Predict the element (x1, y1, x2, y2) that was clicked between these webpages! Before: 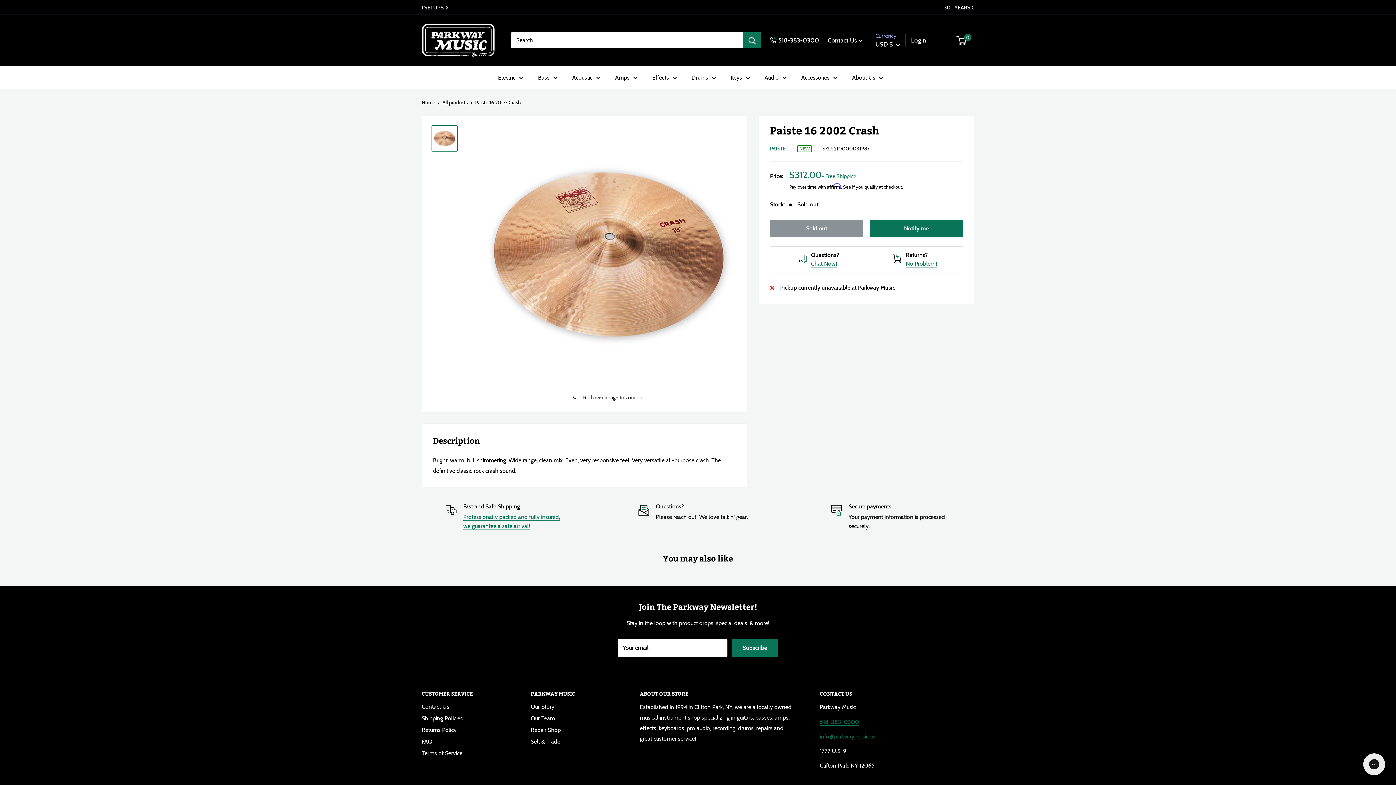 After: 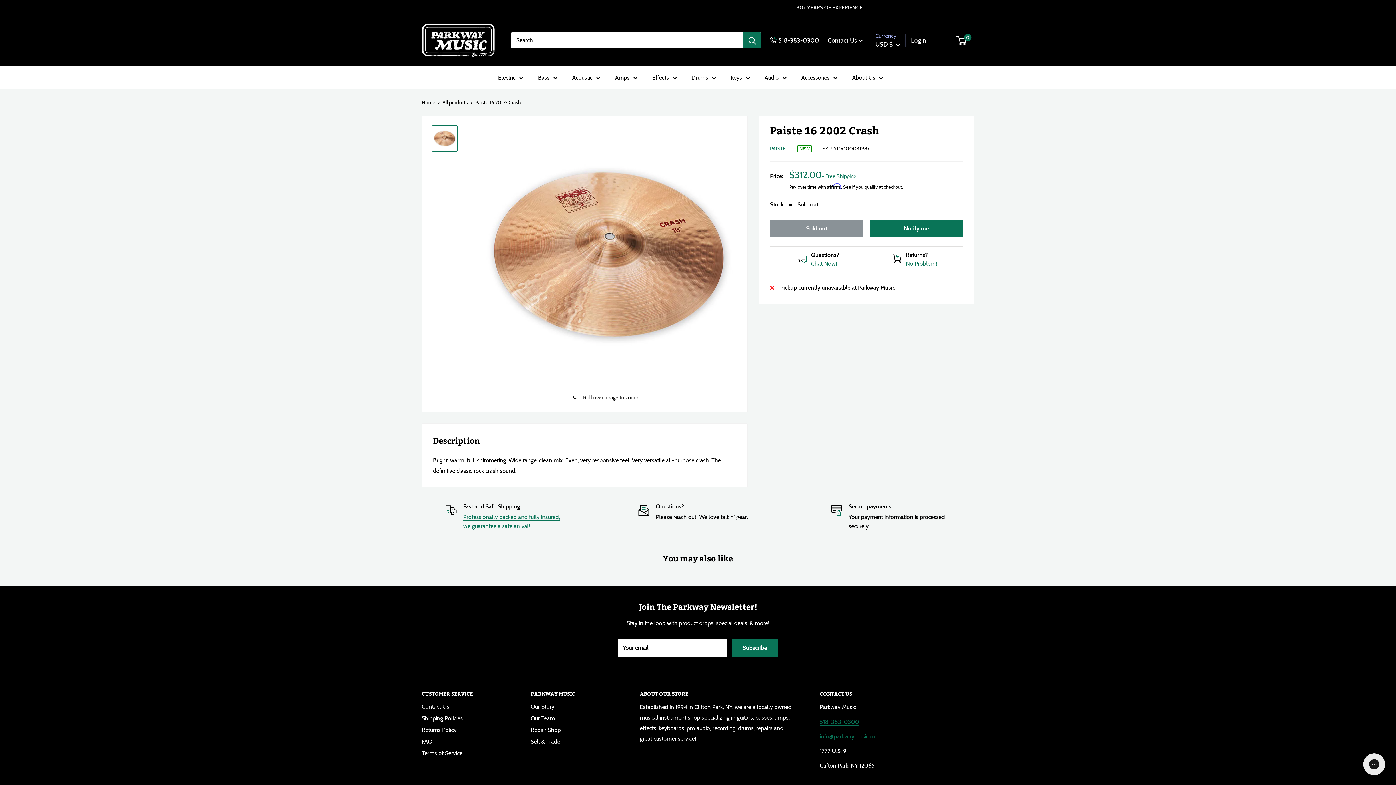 Action: bbox: (431, 125, 457, 151)